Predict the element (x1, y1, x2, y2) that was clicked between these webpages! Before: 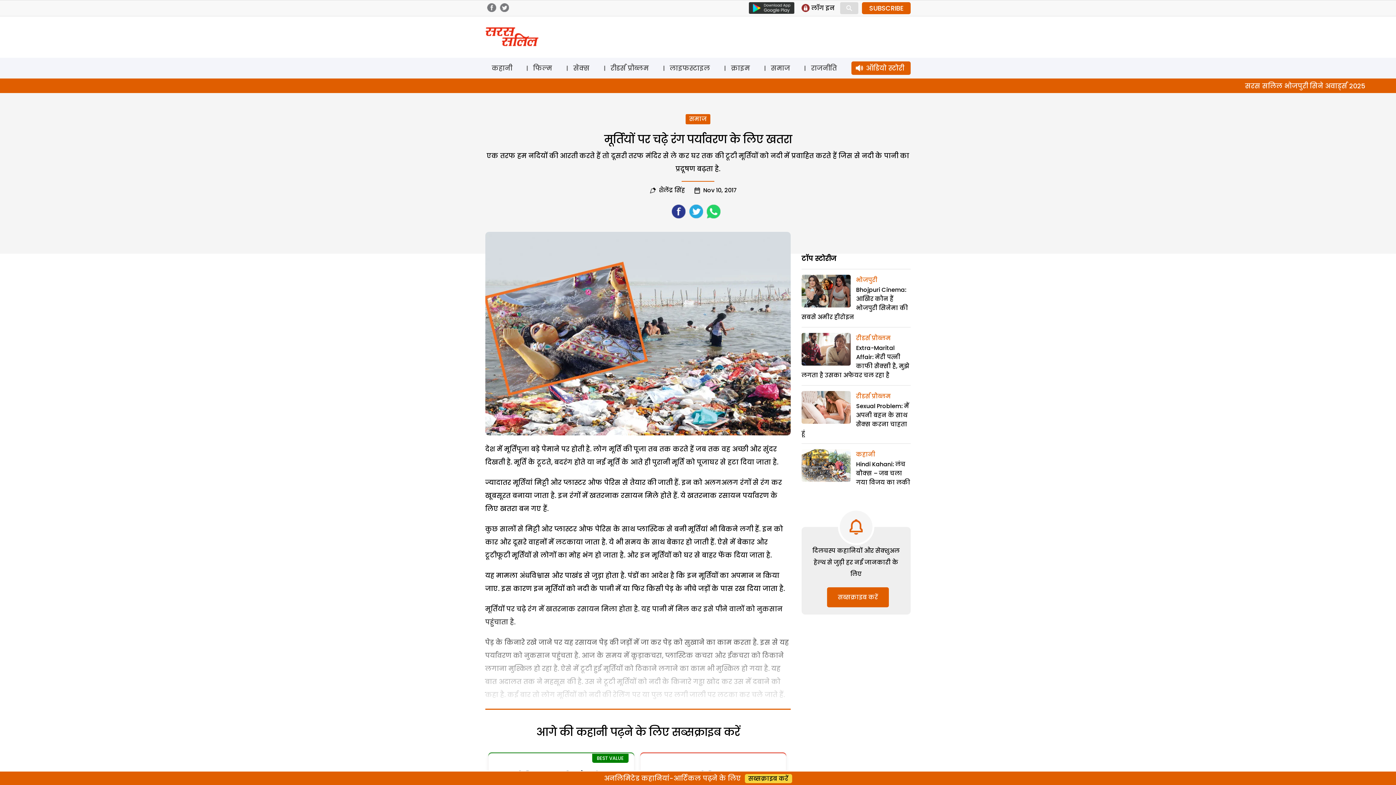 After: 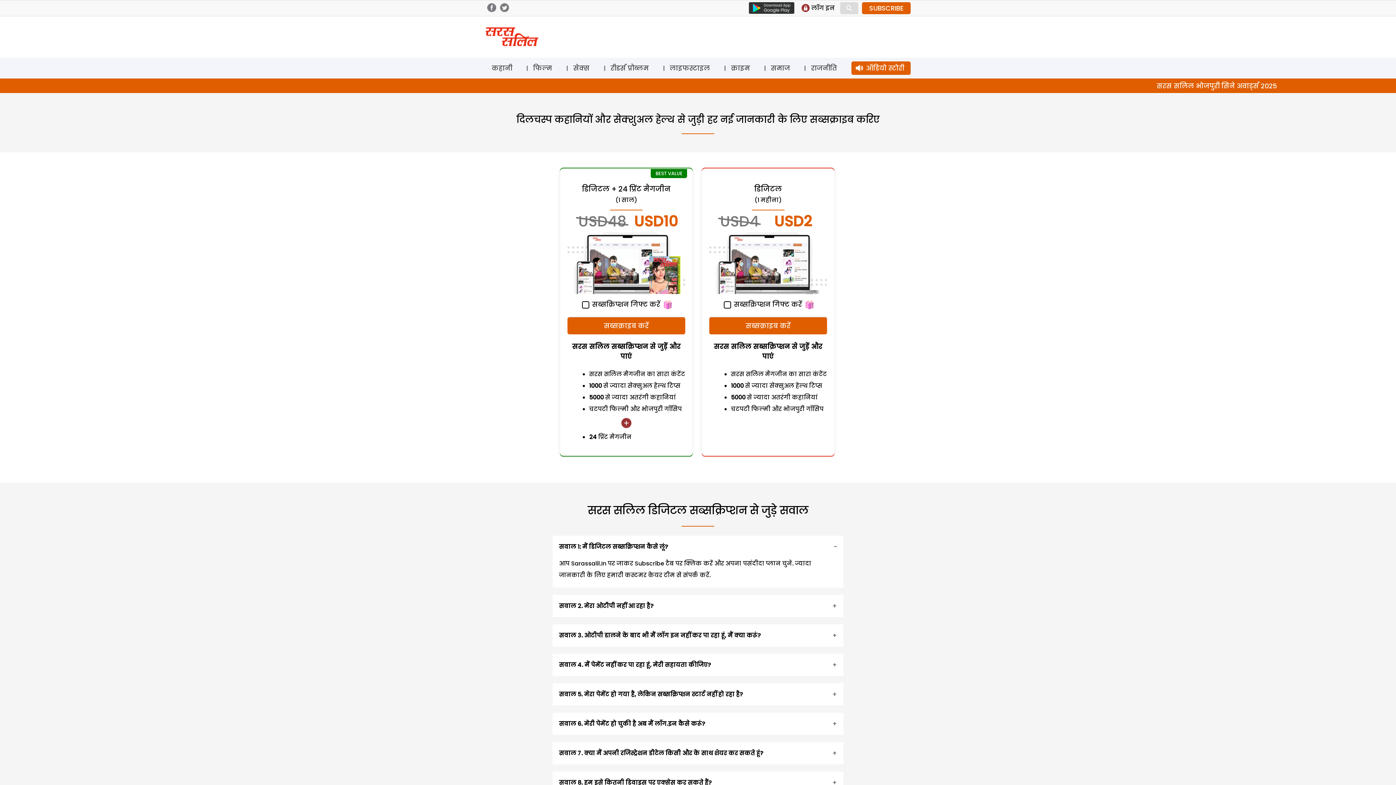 Action: bbox: (744, 774, 792, 783) label: सब्सक्राइब करें